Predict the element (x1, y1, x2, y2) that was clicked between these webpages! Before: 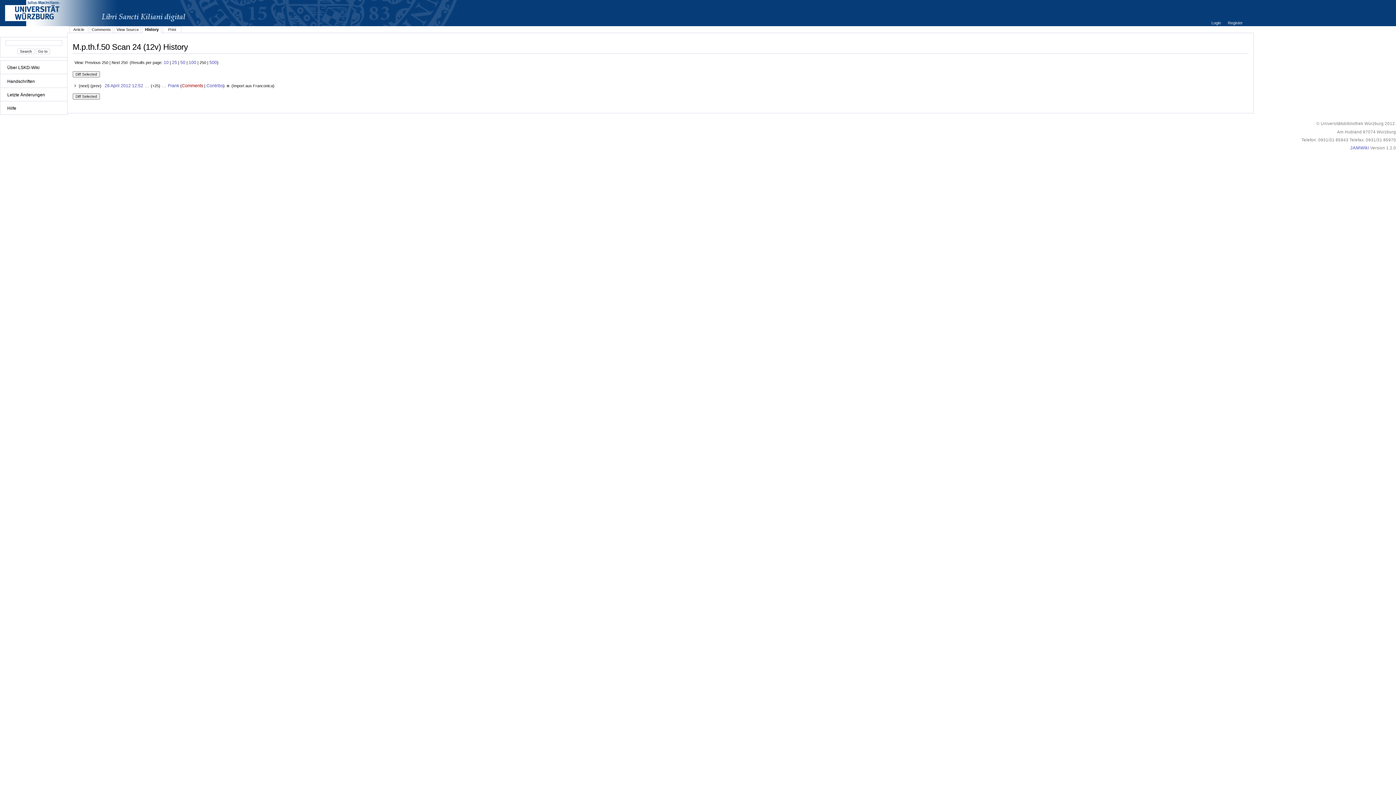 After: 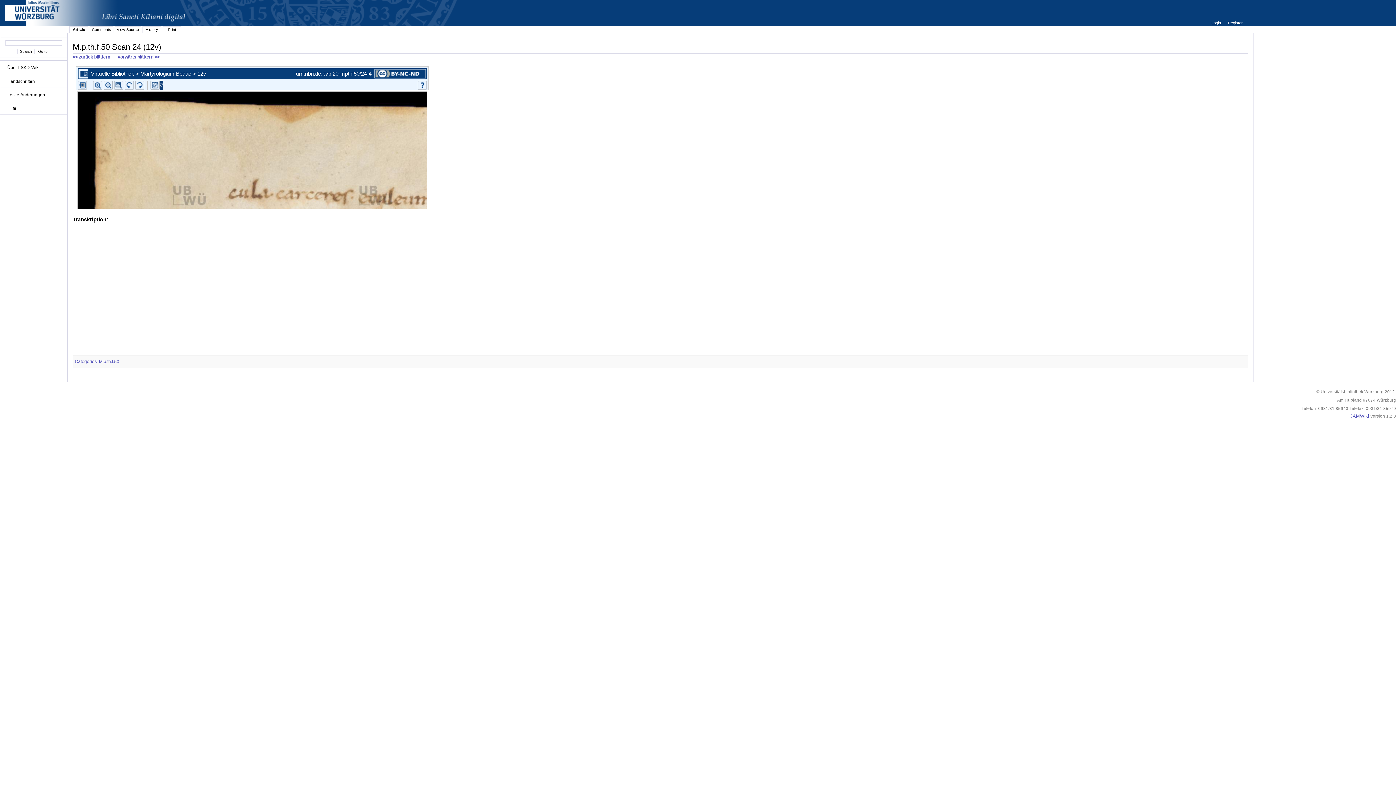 Action: label: Article bbox: (73, 27, 84, 31)